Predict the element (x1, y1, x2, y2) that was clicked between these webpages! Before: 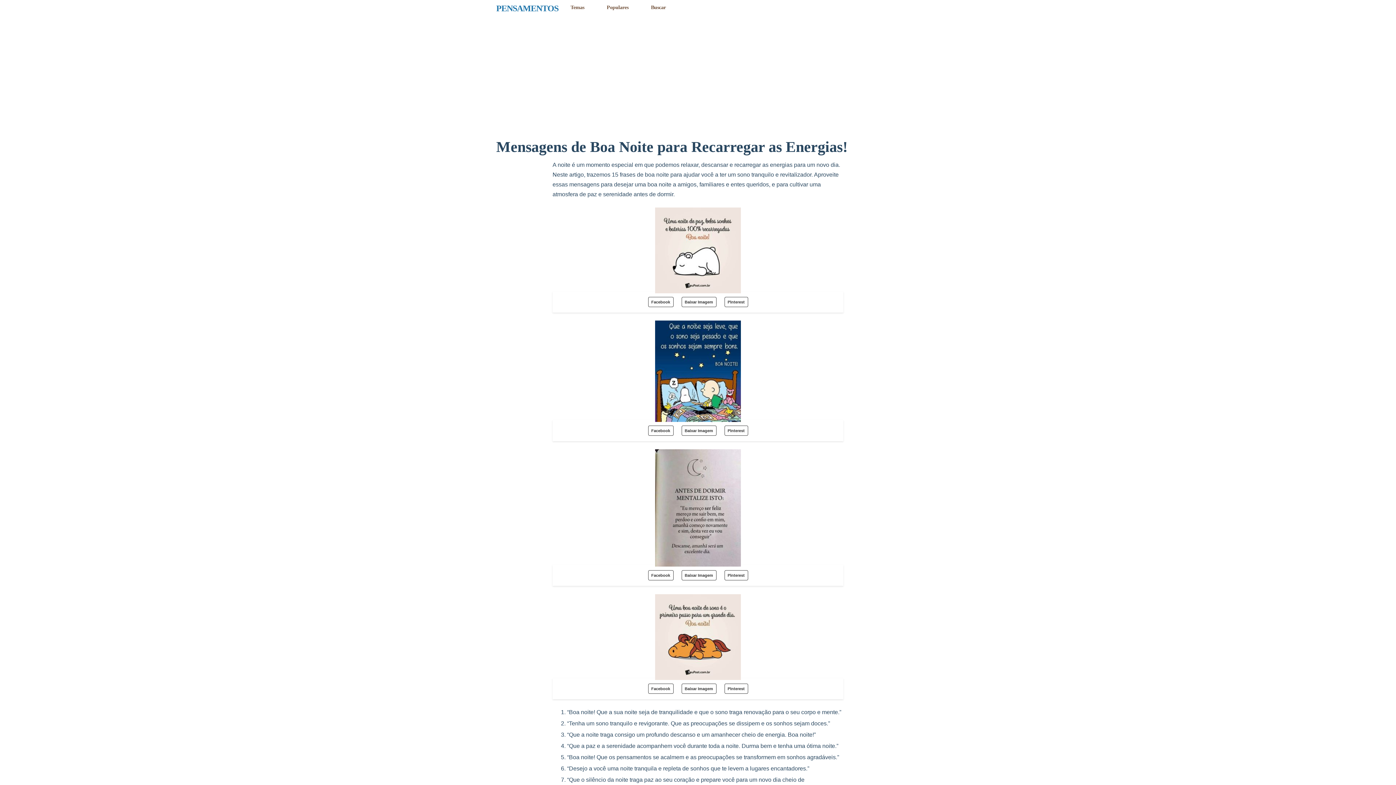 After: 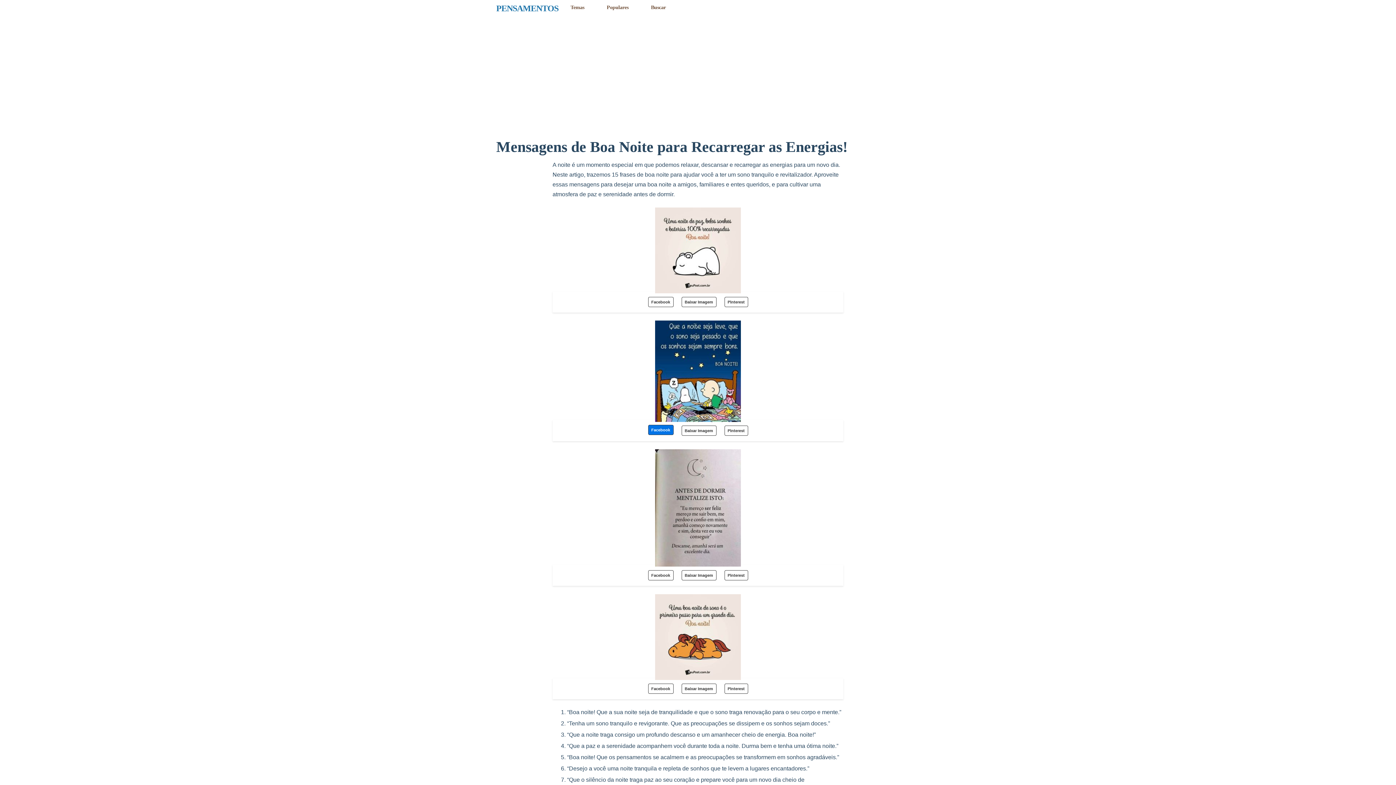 Action: label: Facebook bbox: (648, 425, 673, 435)